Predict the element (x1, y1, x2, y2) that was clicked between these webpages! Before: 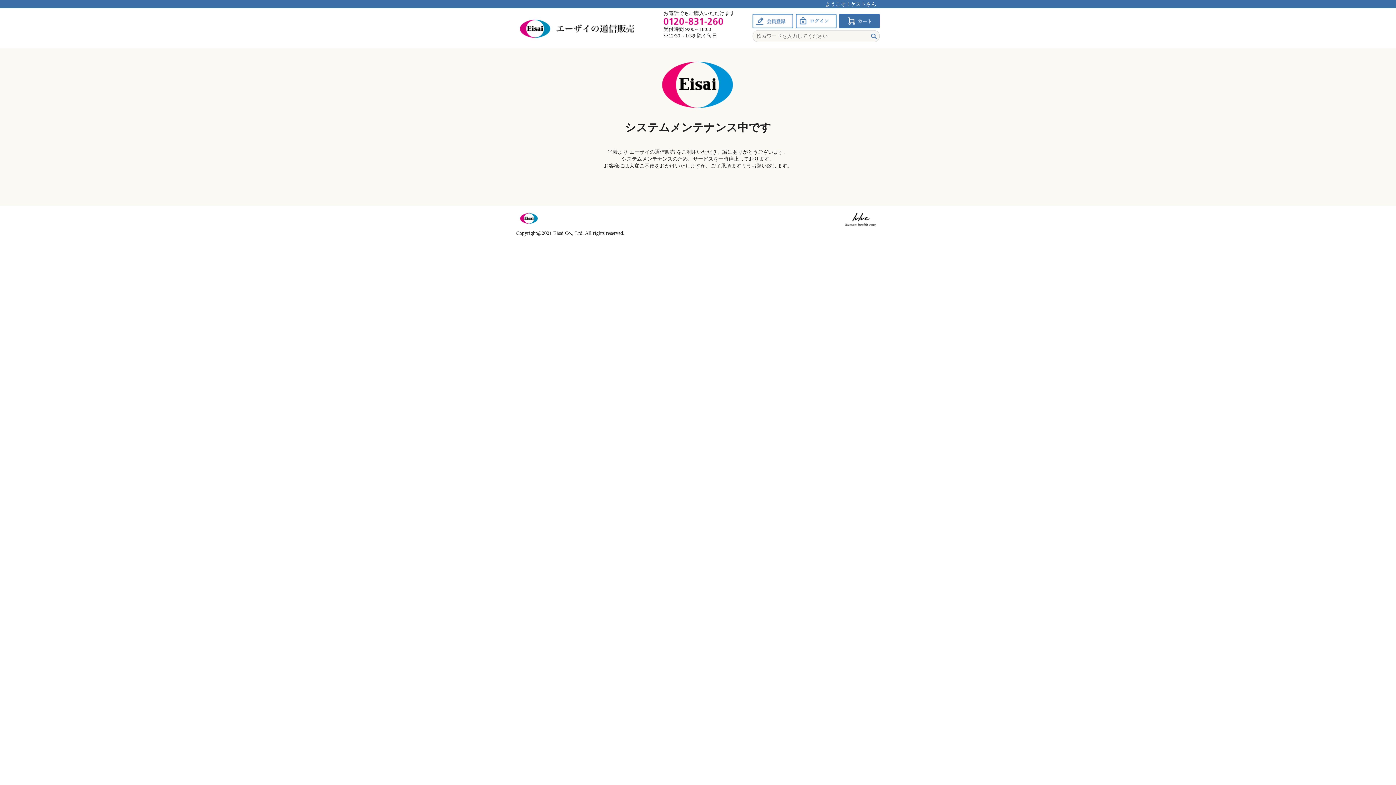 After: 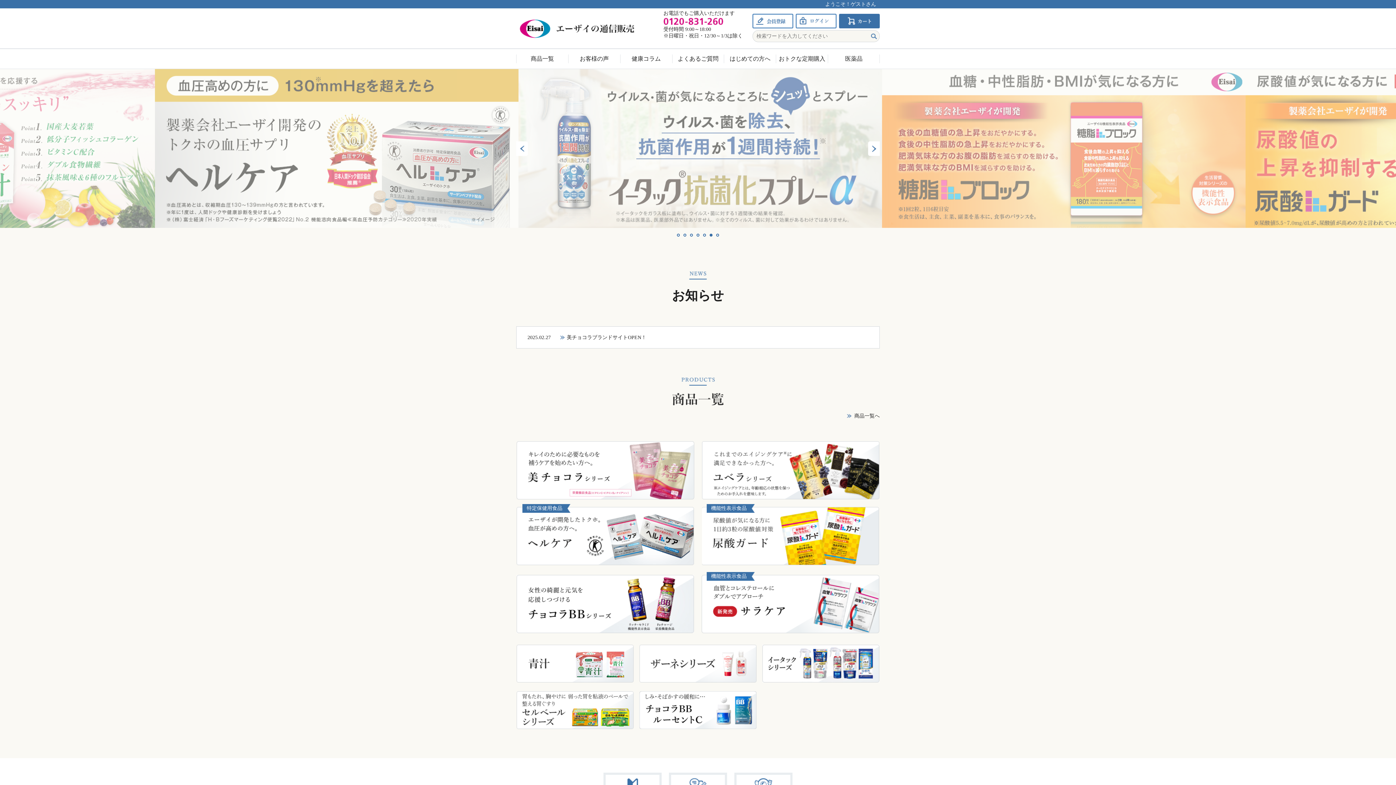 Action: bbox: (520, 213, 538, 219)